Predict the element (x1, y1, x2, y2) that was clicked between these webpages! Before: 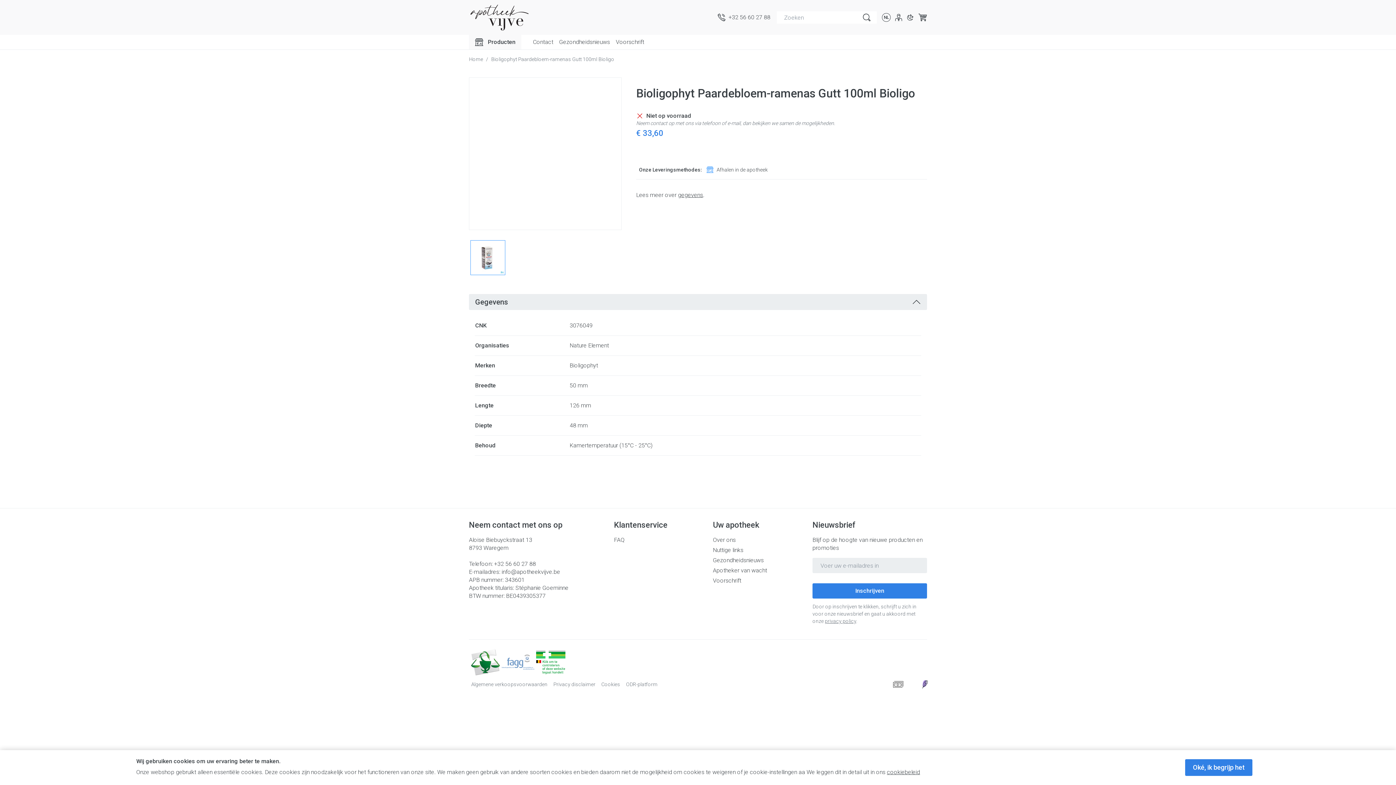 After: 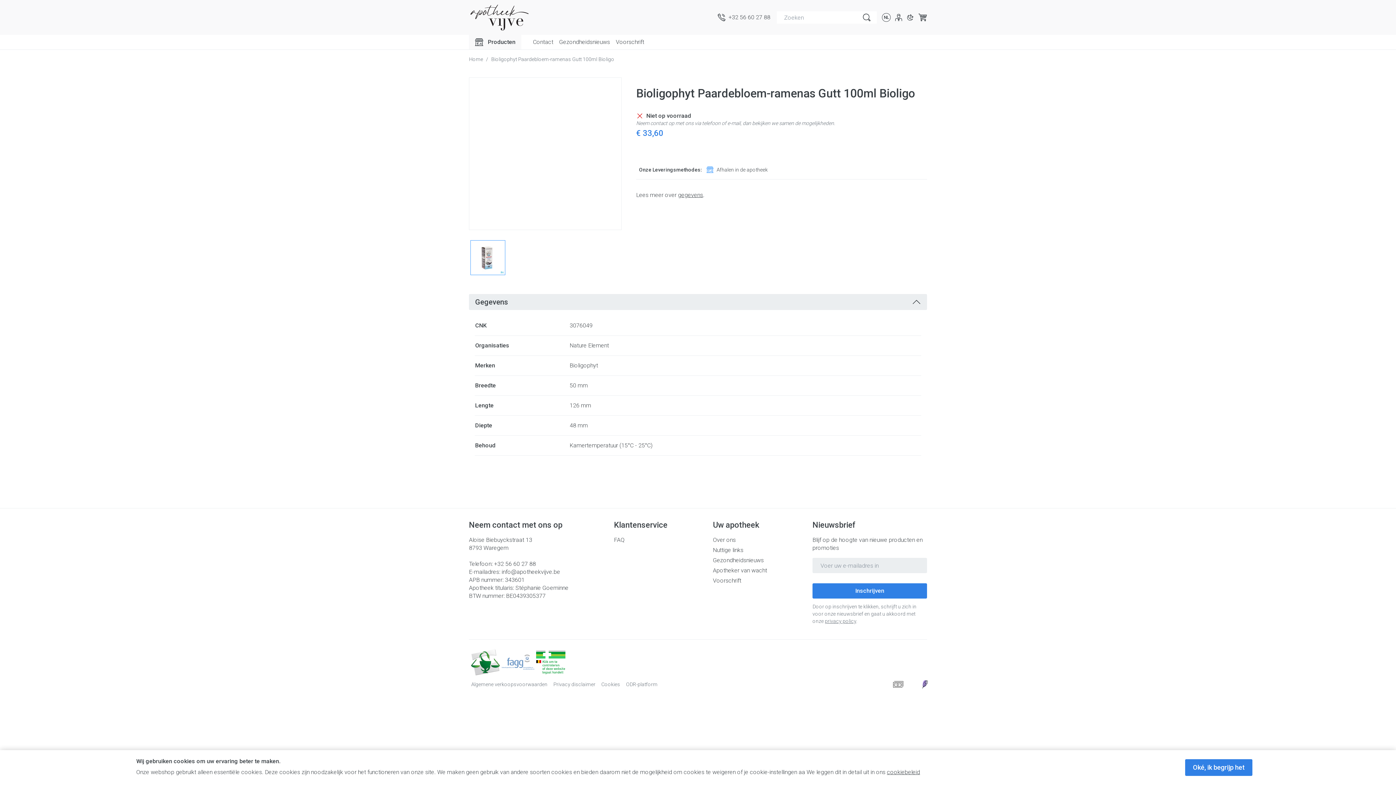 Action: bbox: (534, 648, 567, 676)